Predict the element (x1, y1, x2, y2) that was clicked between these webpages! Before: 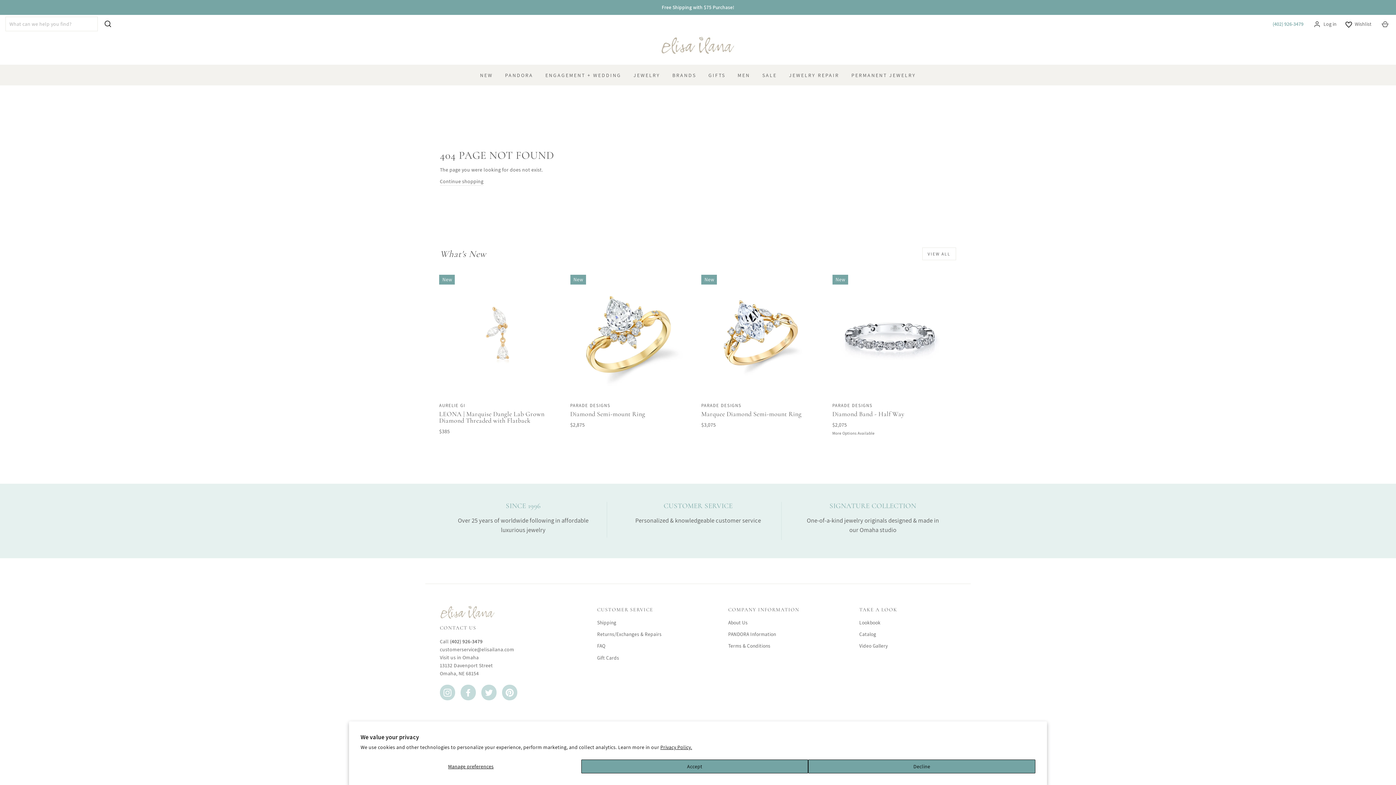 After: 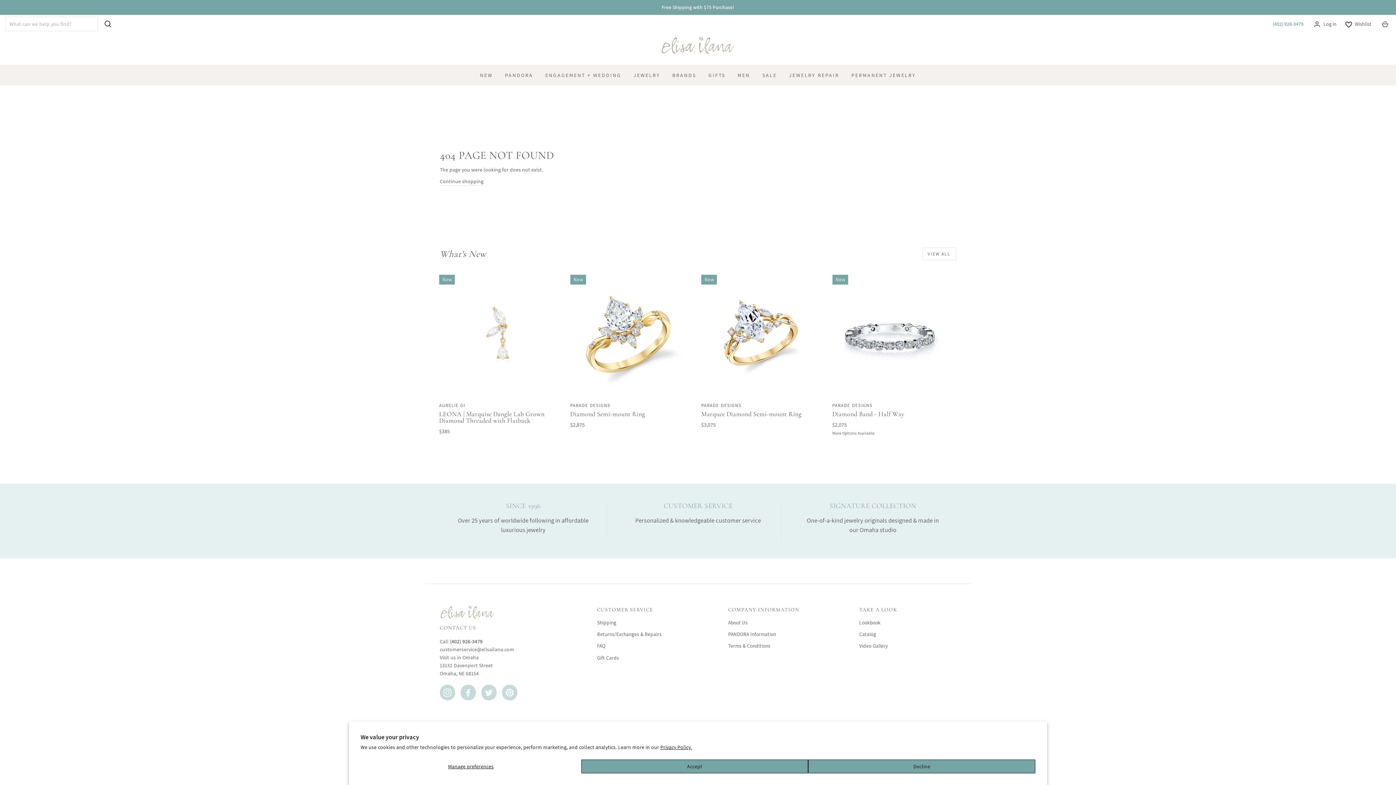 Action: bbox: (660, 744, 692, 750) label: Privacy Policy.